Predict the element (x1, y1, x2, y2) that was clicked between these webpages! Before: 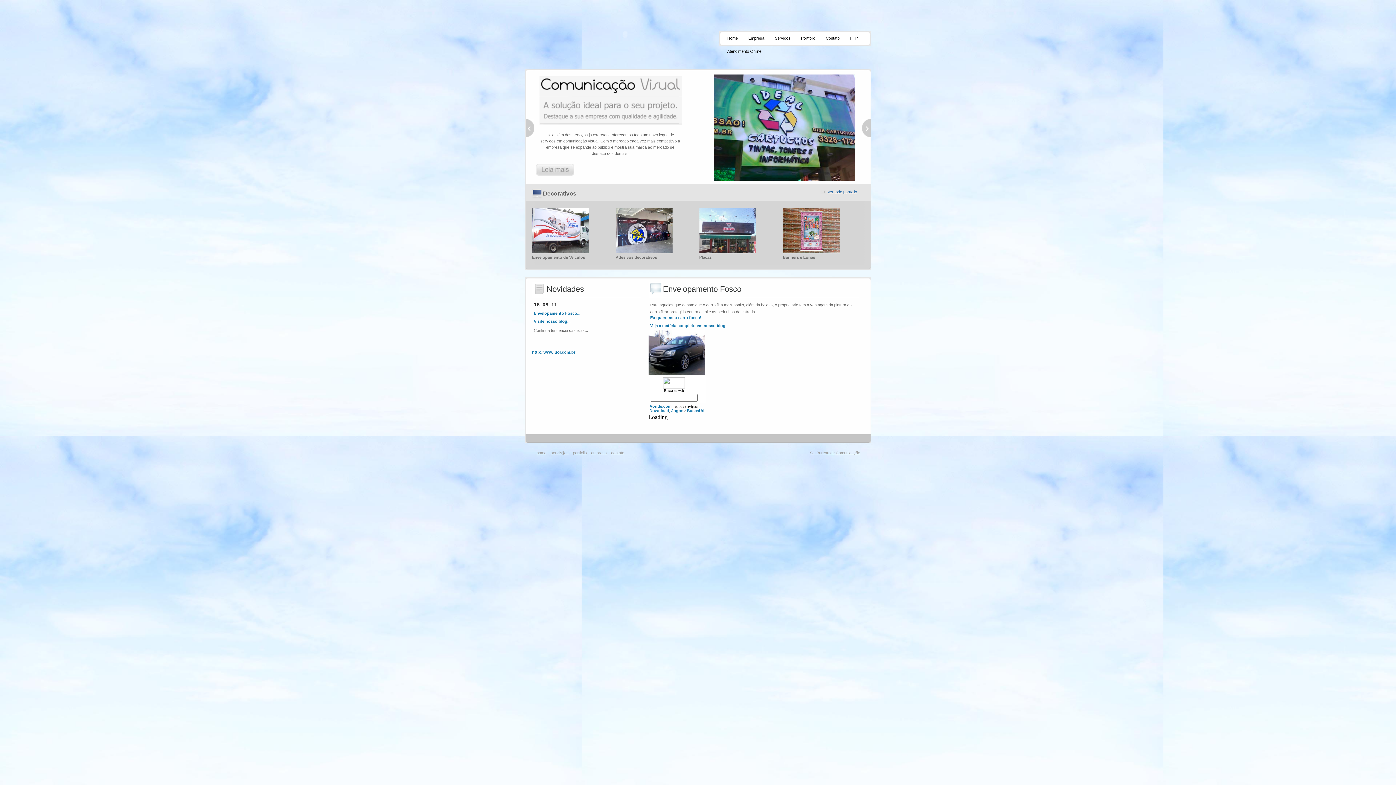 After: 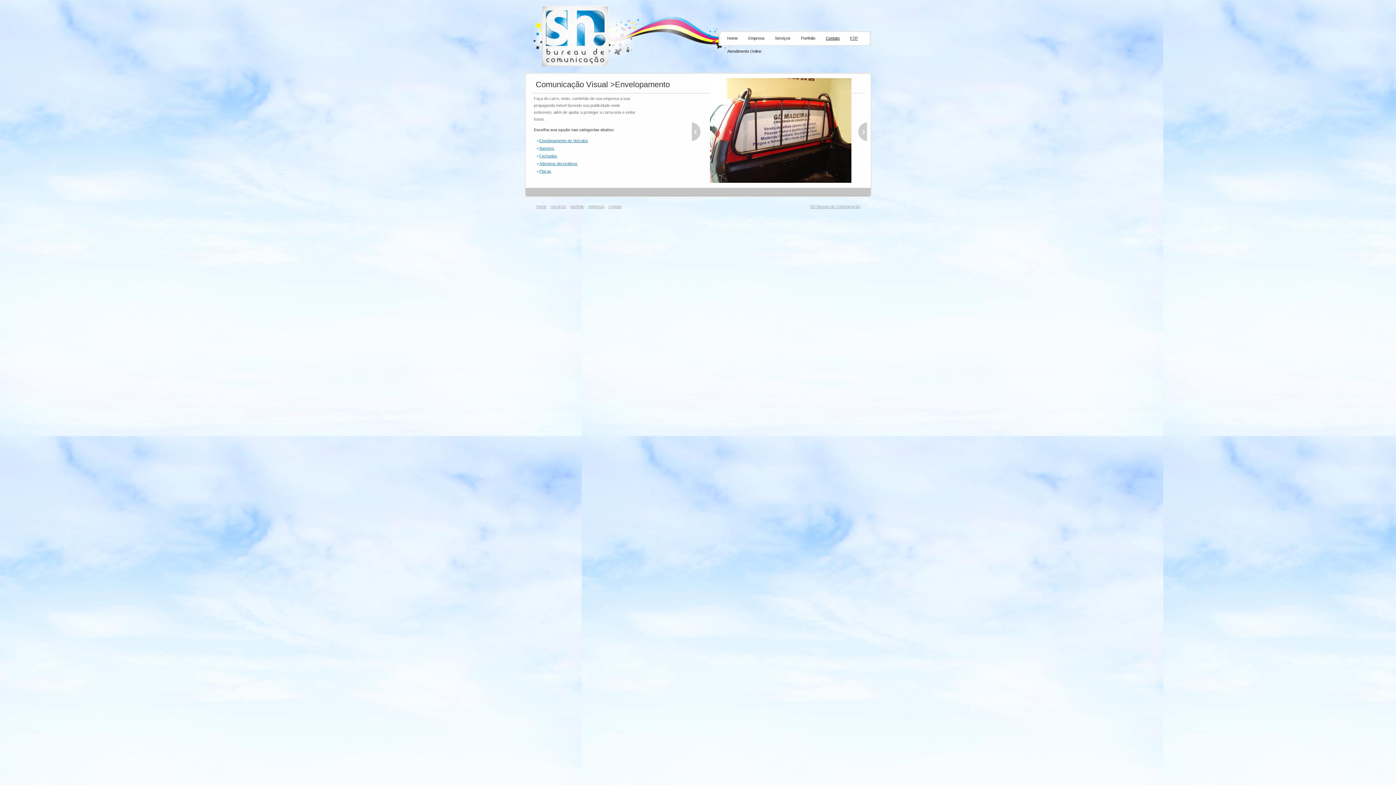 Action: label: Envelopamento Fosco... bbox: (534, 311, 580, 315)